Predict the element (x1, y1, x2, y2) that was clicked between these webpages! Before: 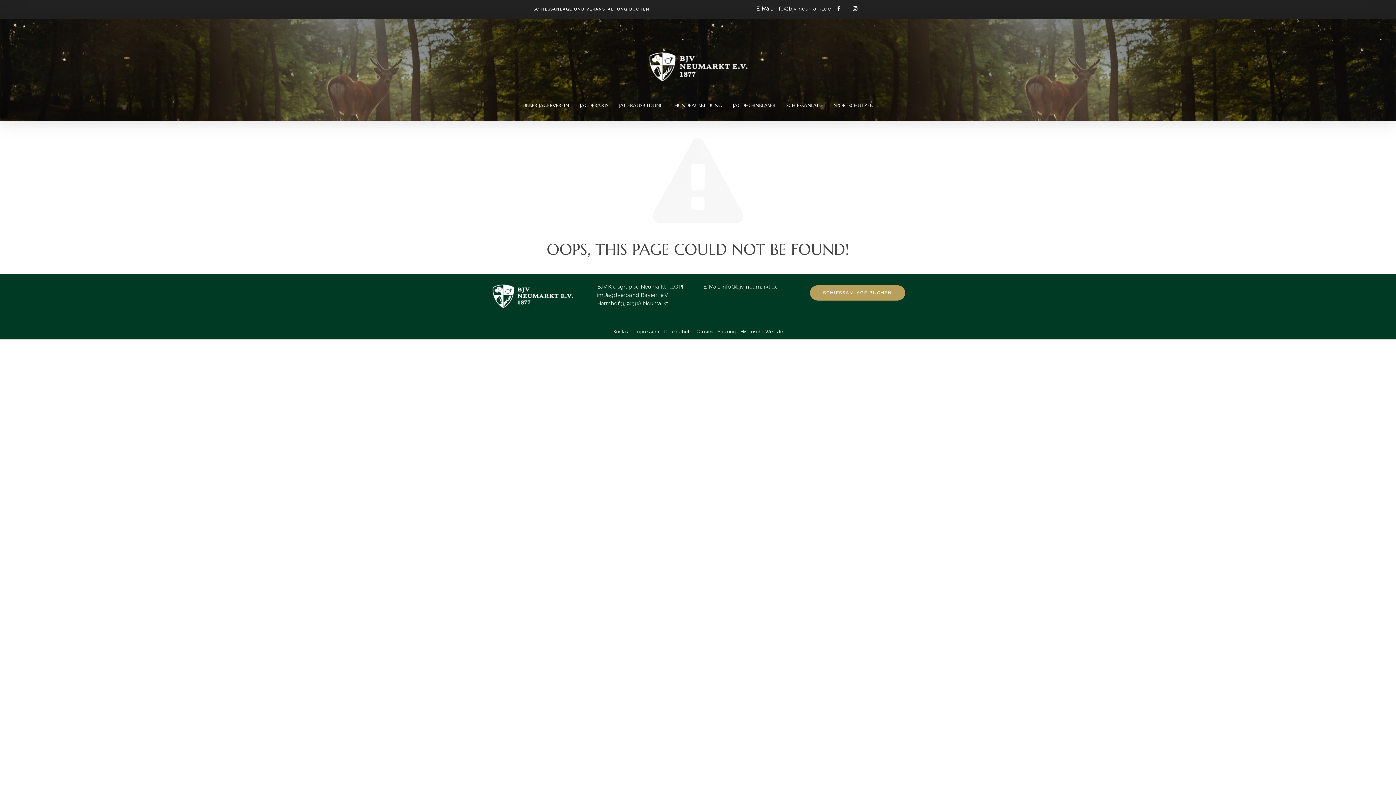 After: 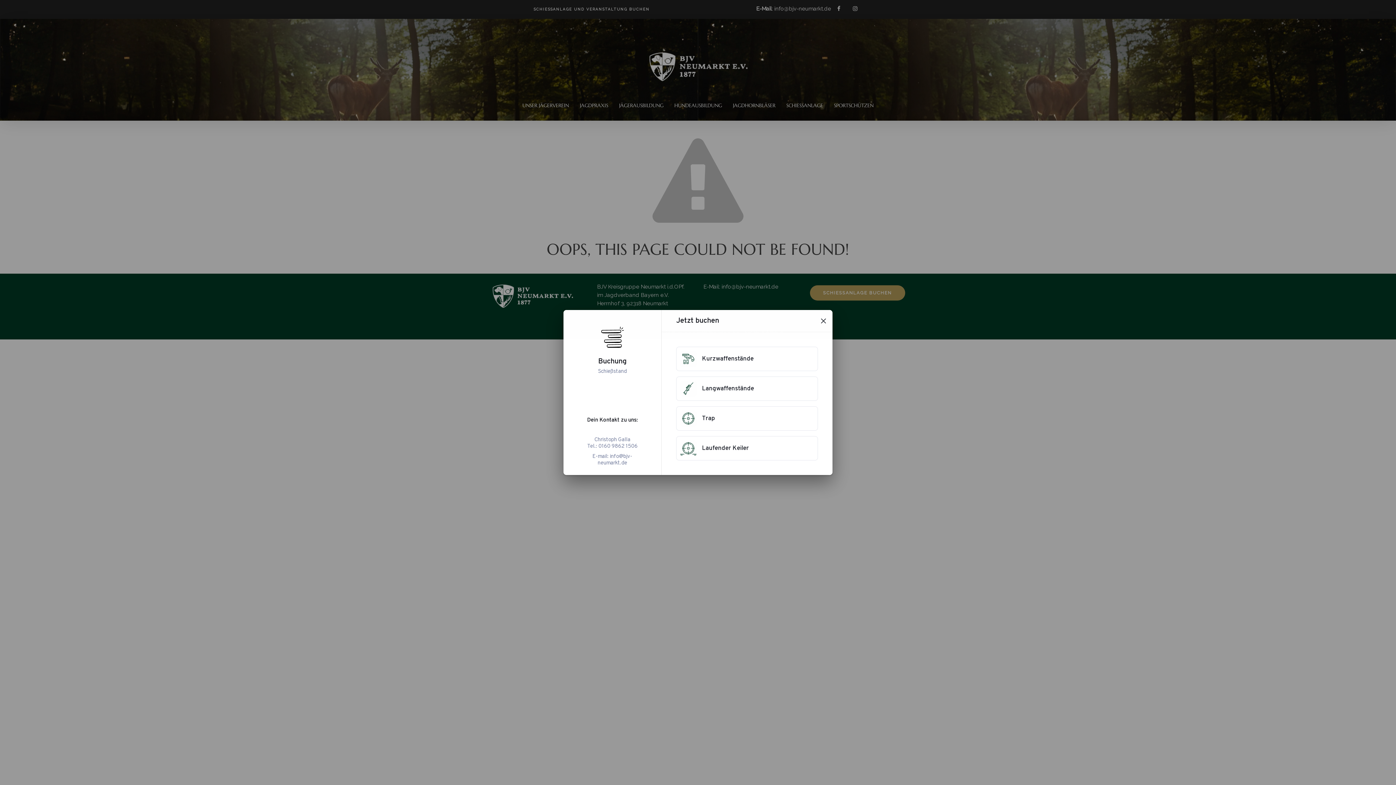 Action: bbox: (810, 285, 905, 300) label: SCHIESSANLAGE BUCHEN